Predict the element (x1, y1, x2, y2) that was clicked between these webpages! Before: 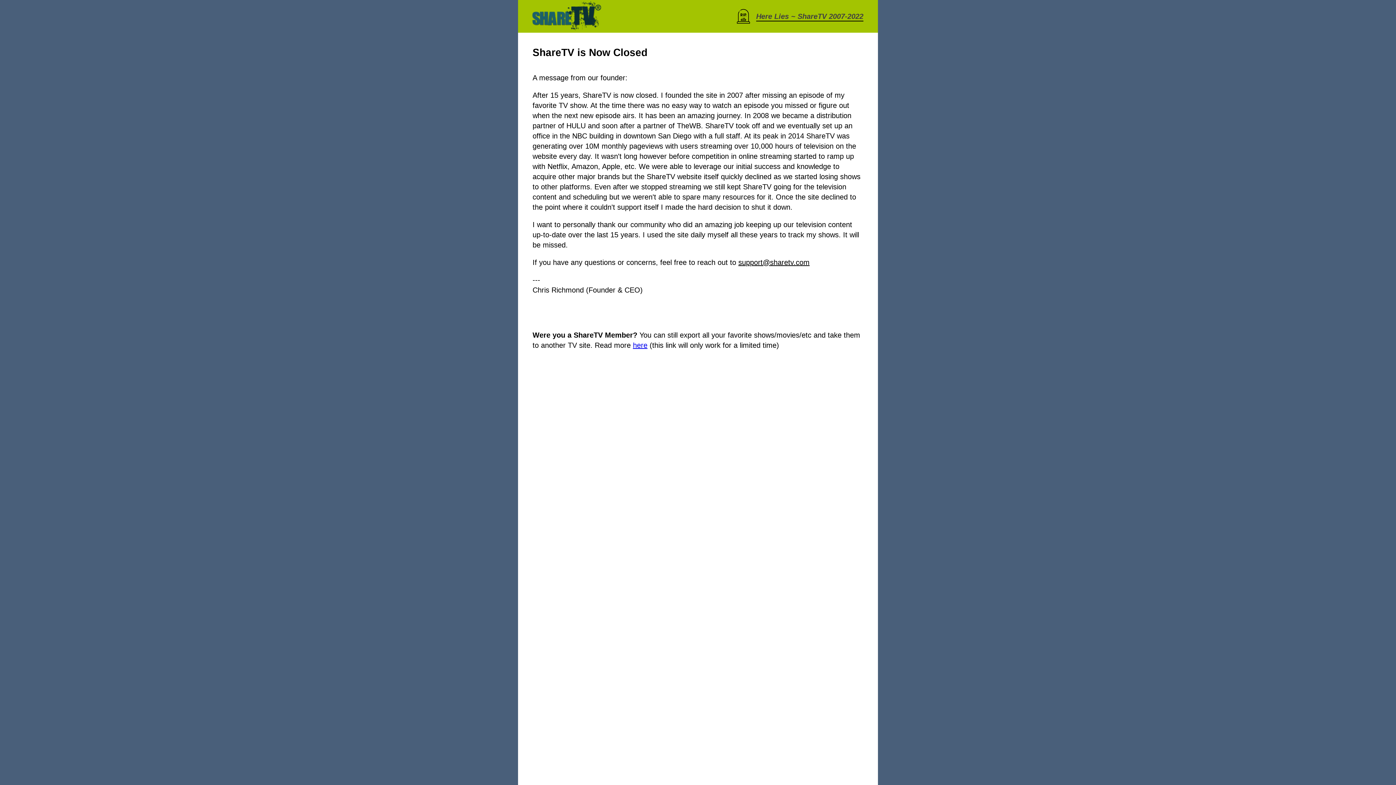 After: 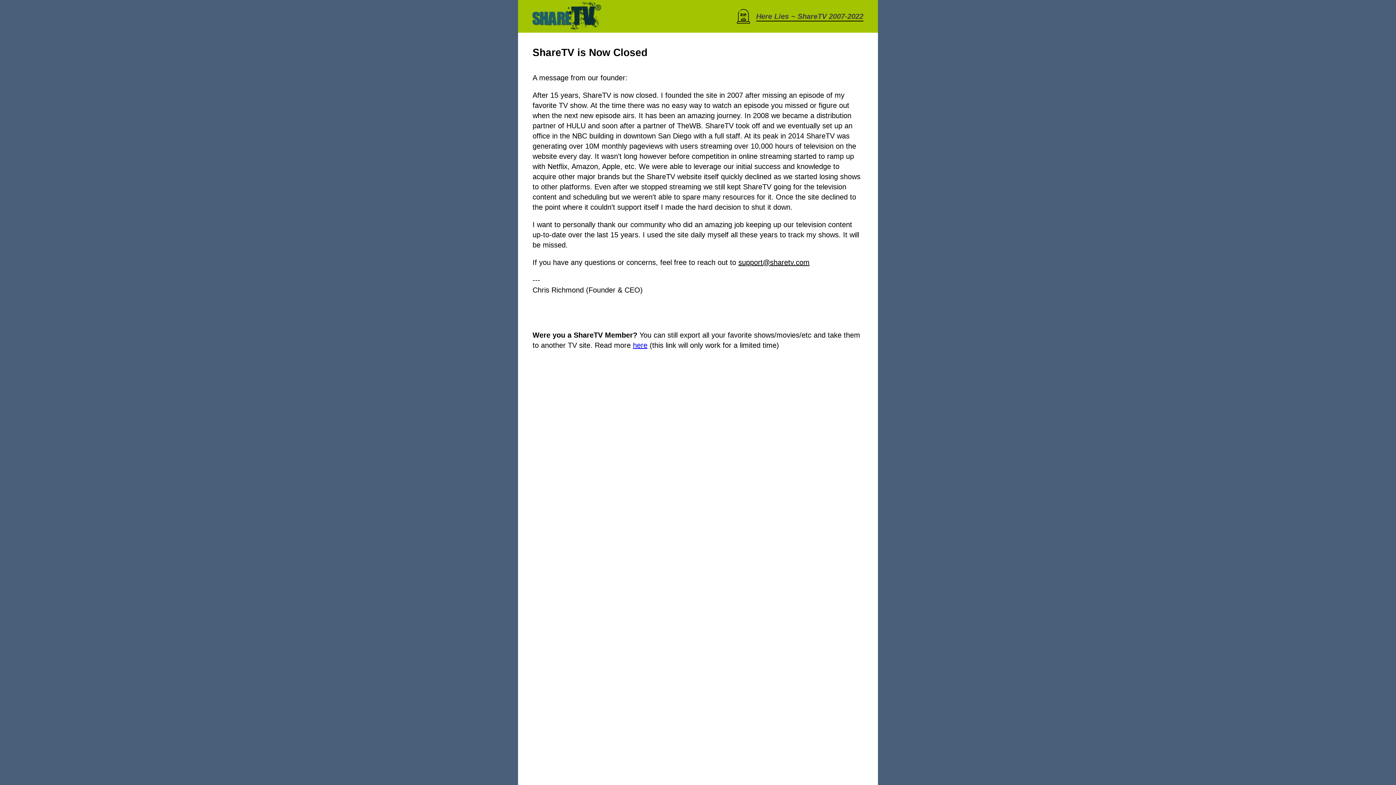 Action: label: support@sharetv.com bbox: (738, 258, 809, 266)